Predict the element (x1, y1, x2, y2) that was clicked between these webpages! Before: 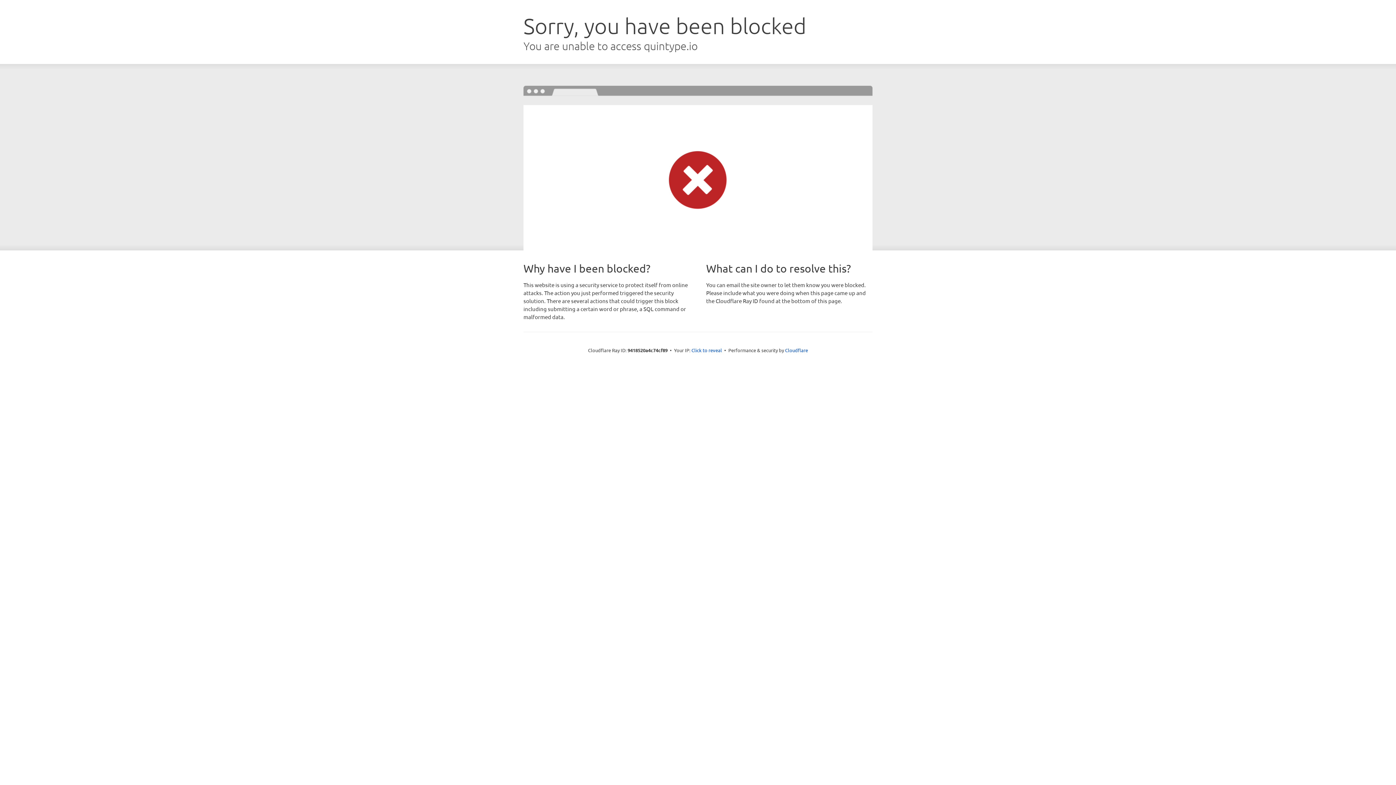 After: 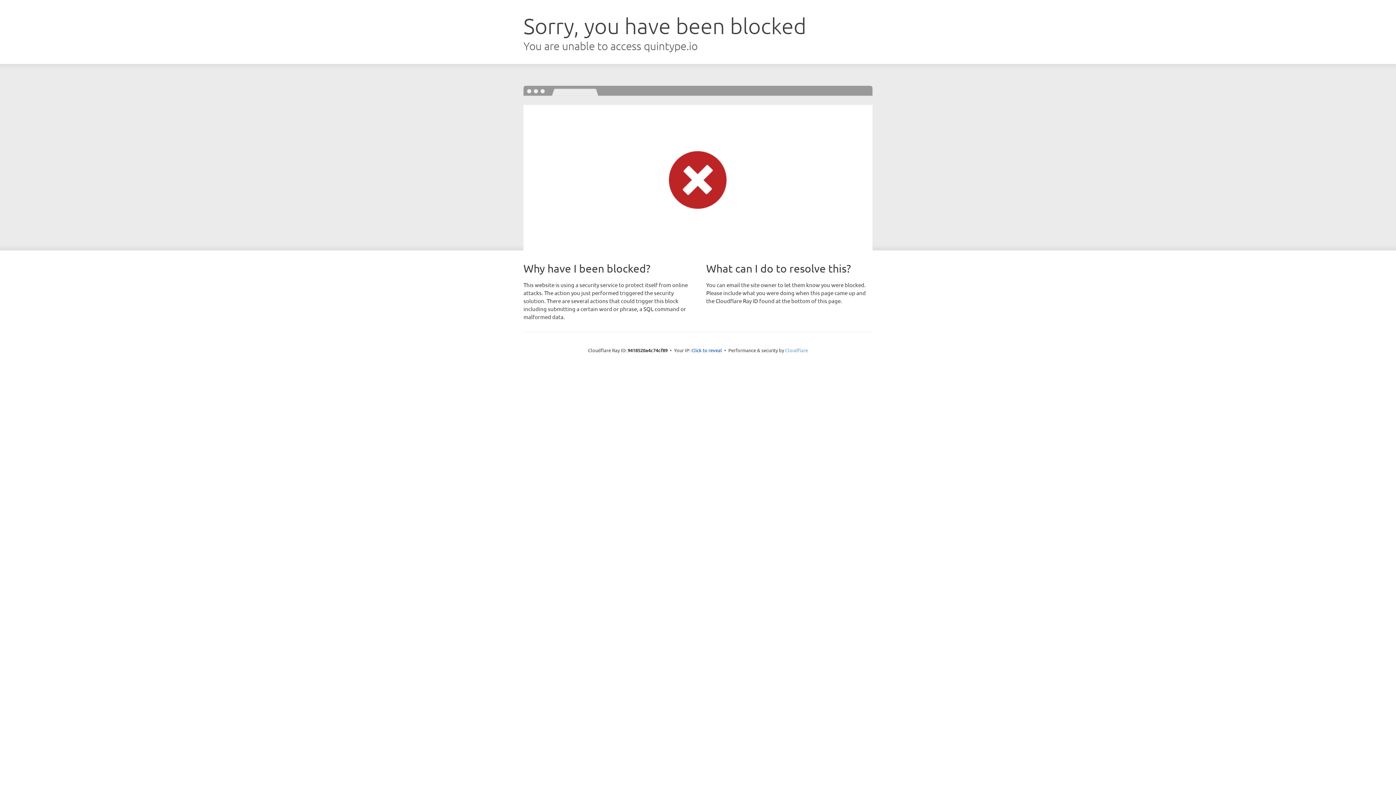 Action: label: Cloudflare bbox: (785, 347, 808, 353)